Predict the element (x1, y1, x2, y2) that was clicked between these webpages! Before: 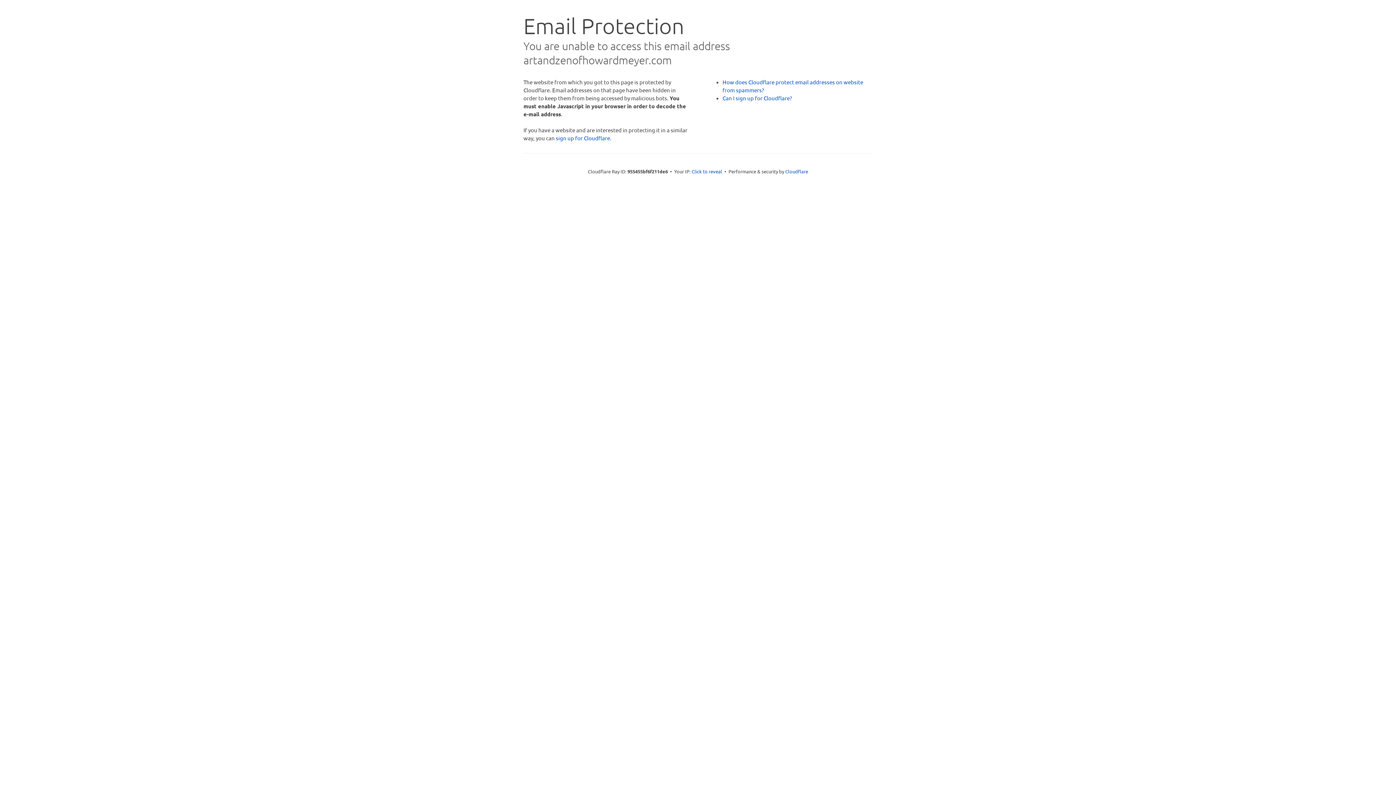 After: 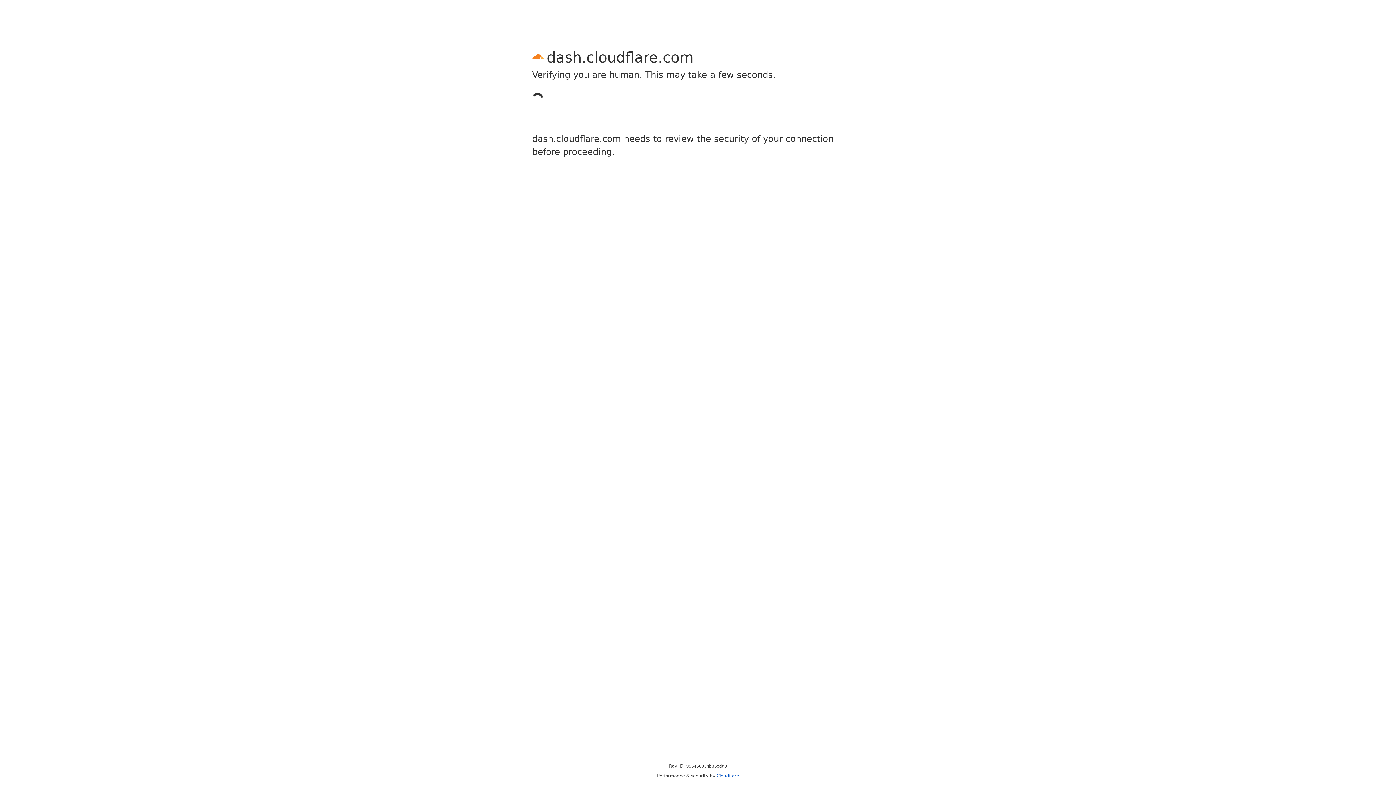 Action: bbox: (556, 134, 610, 141) label: sign up for Cloudflare